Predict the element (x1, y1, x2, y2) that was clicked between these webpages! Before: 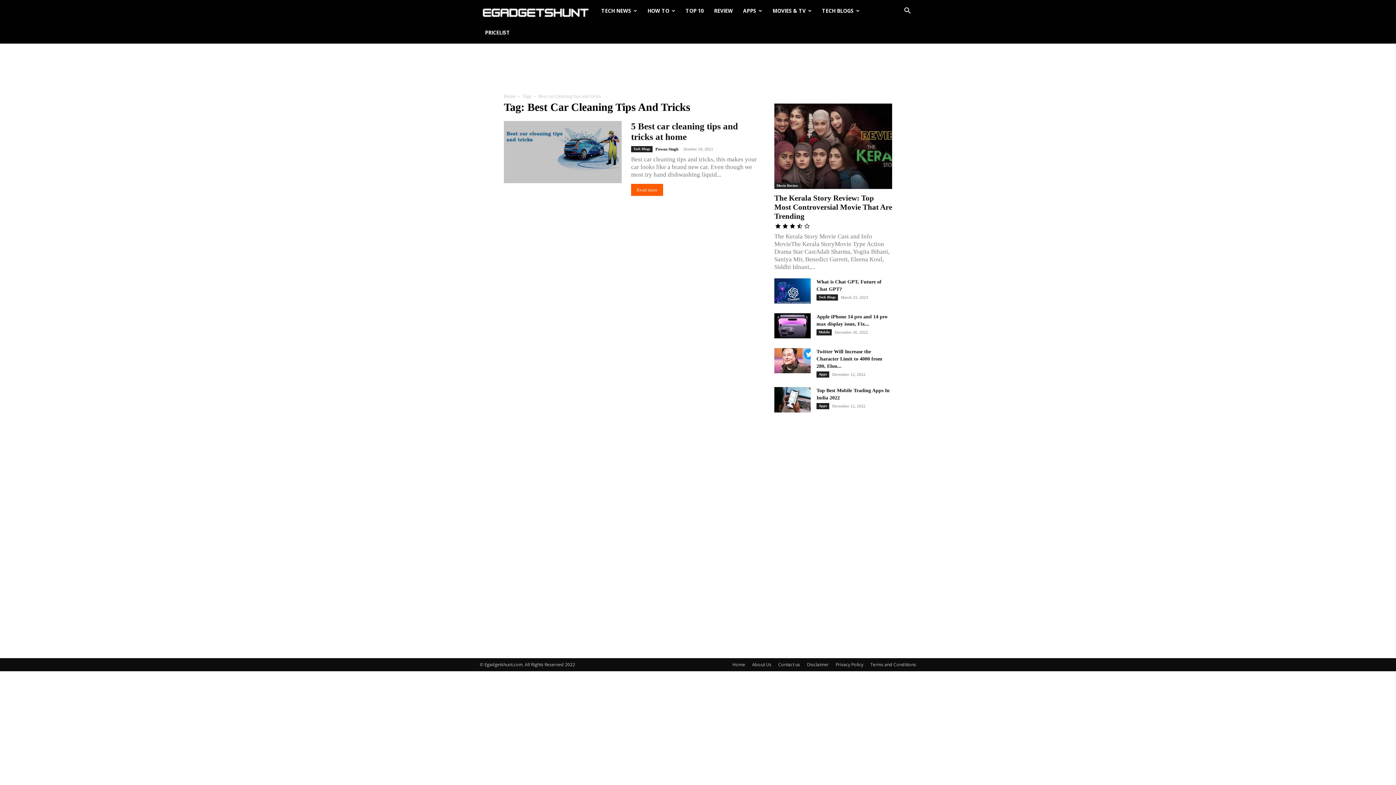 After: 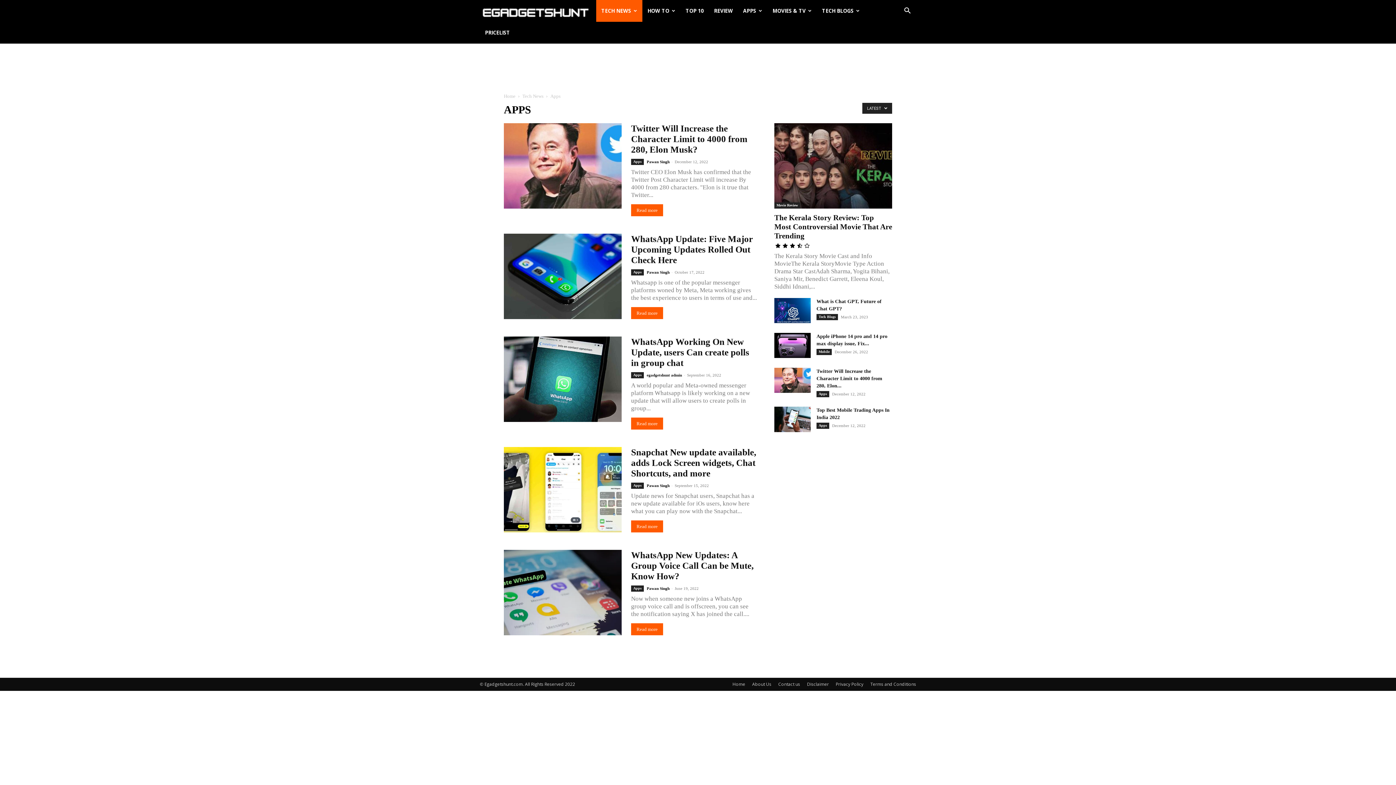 Action: bbox: (816, 371, 829, 377) label: Apps